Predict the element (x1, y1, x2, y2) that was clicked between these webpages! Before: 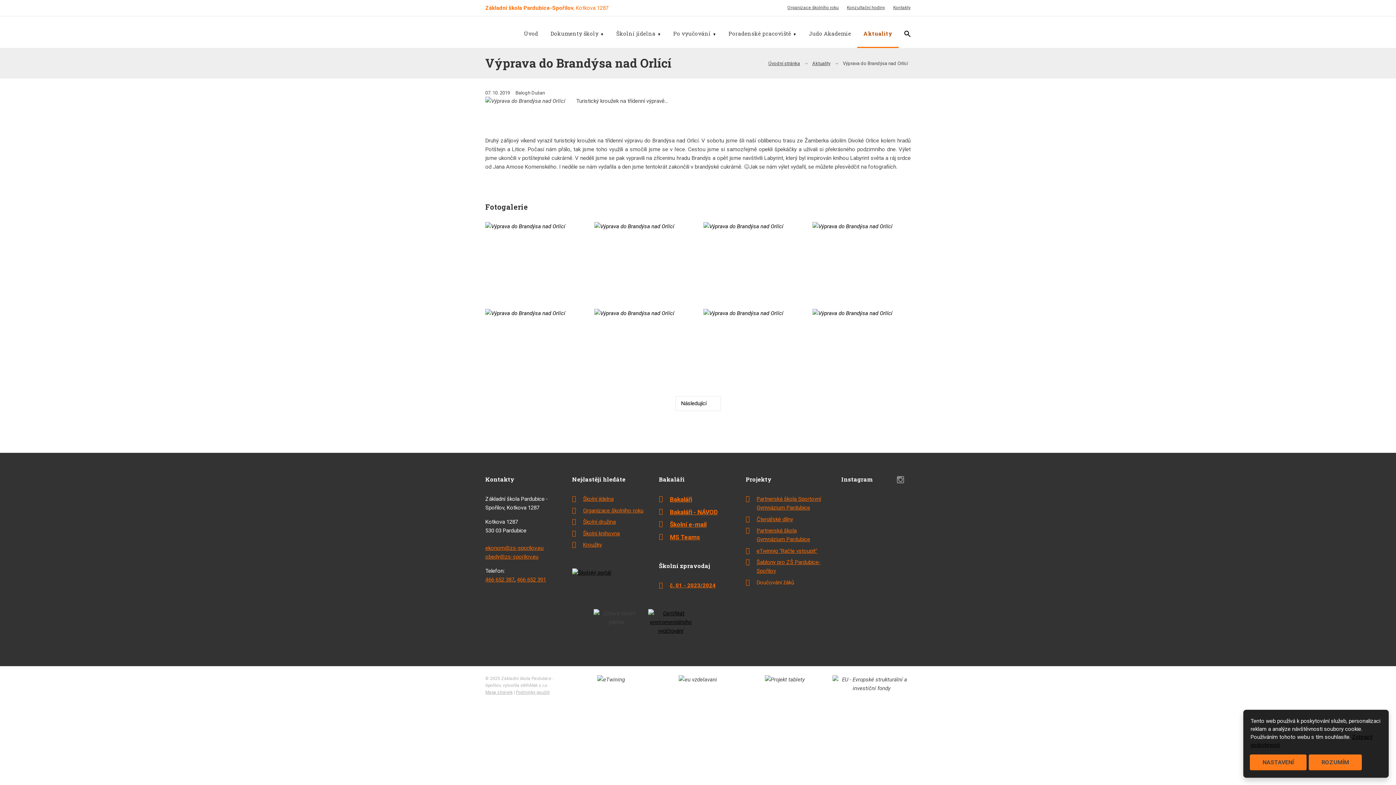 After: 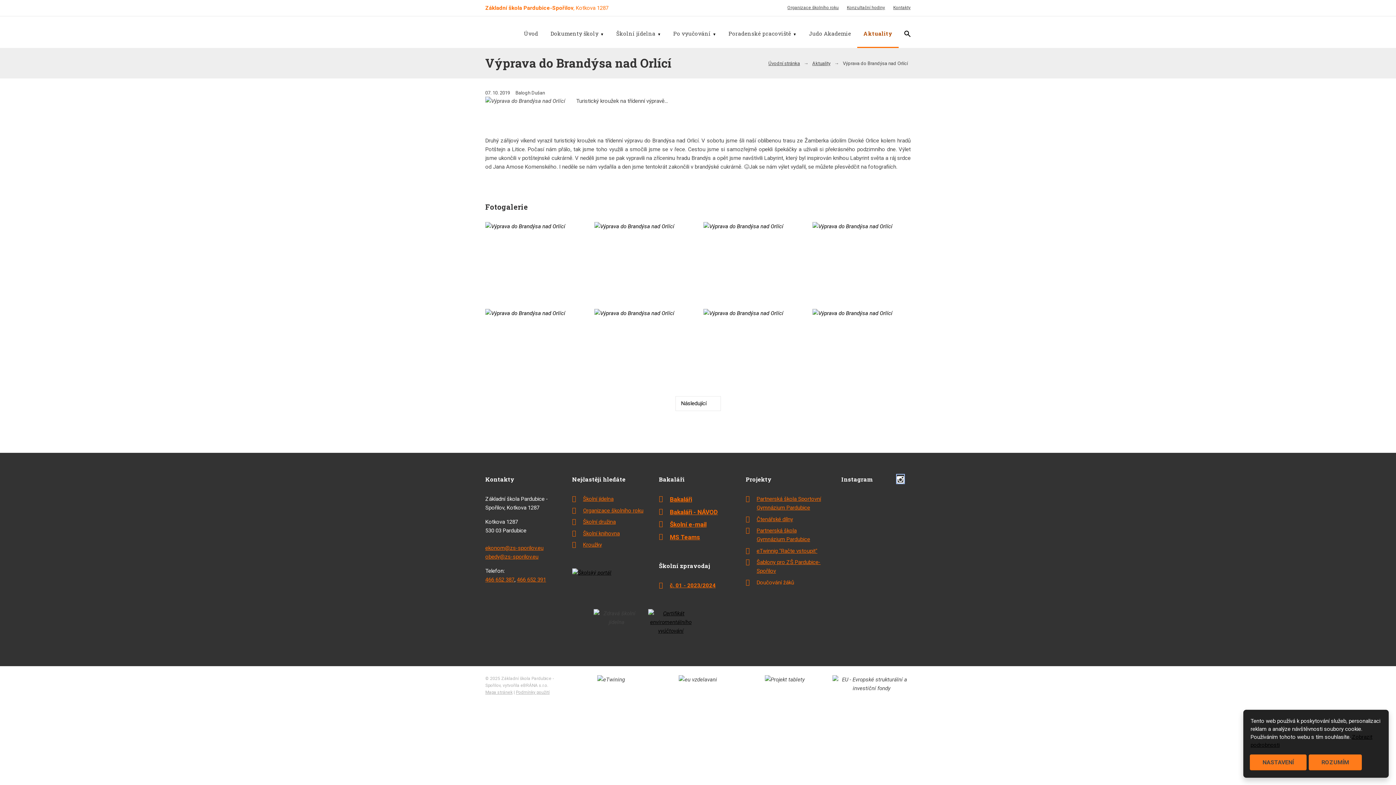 Action: bbox: (897, 475, 904, 483)